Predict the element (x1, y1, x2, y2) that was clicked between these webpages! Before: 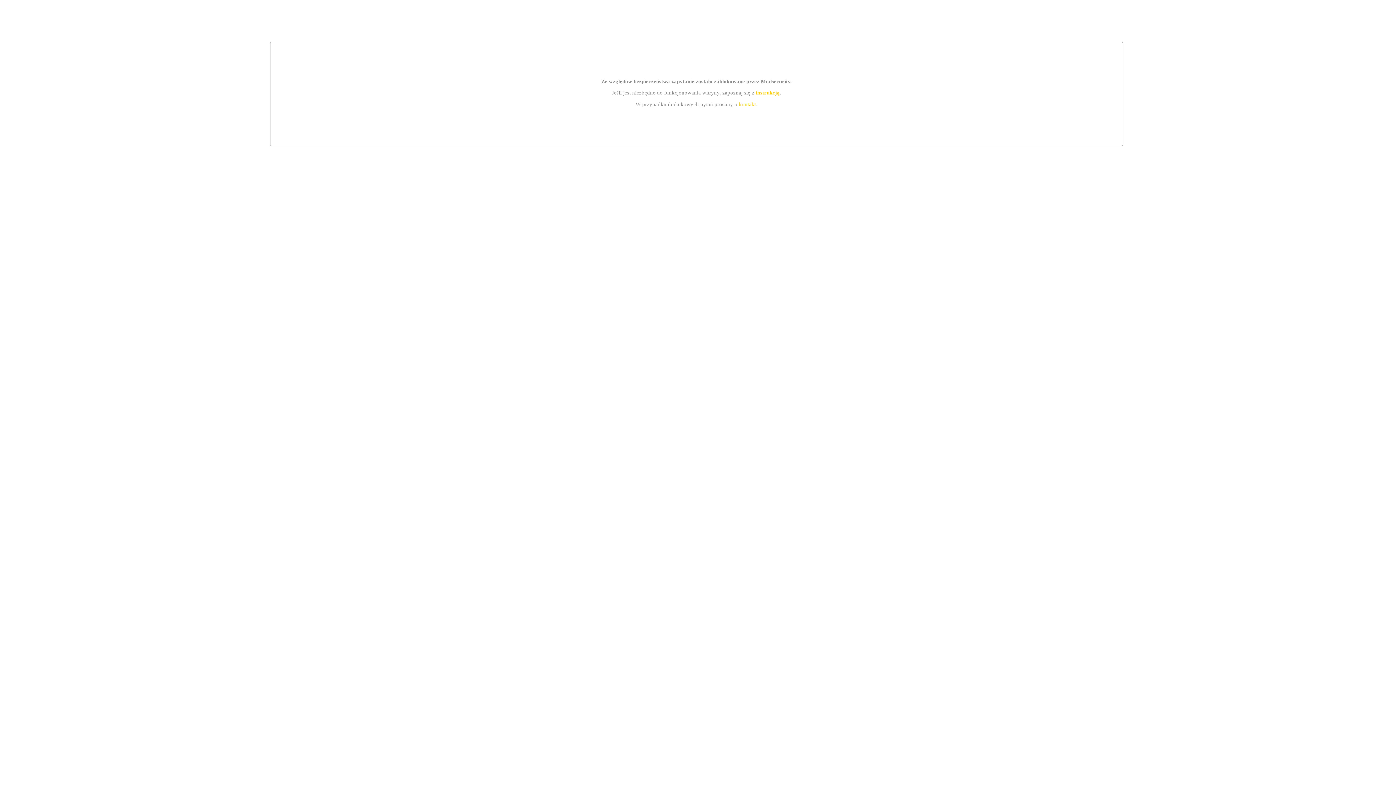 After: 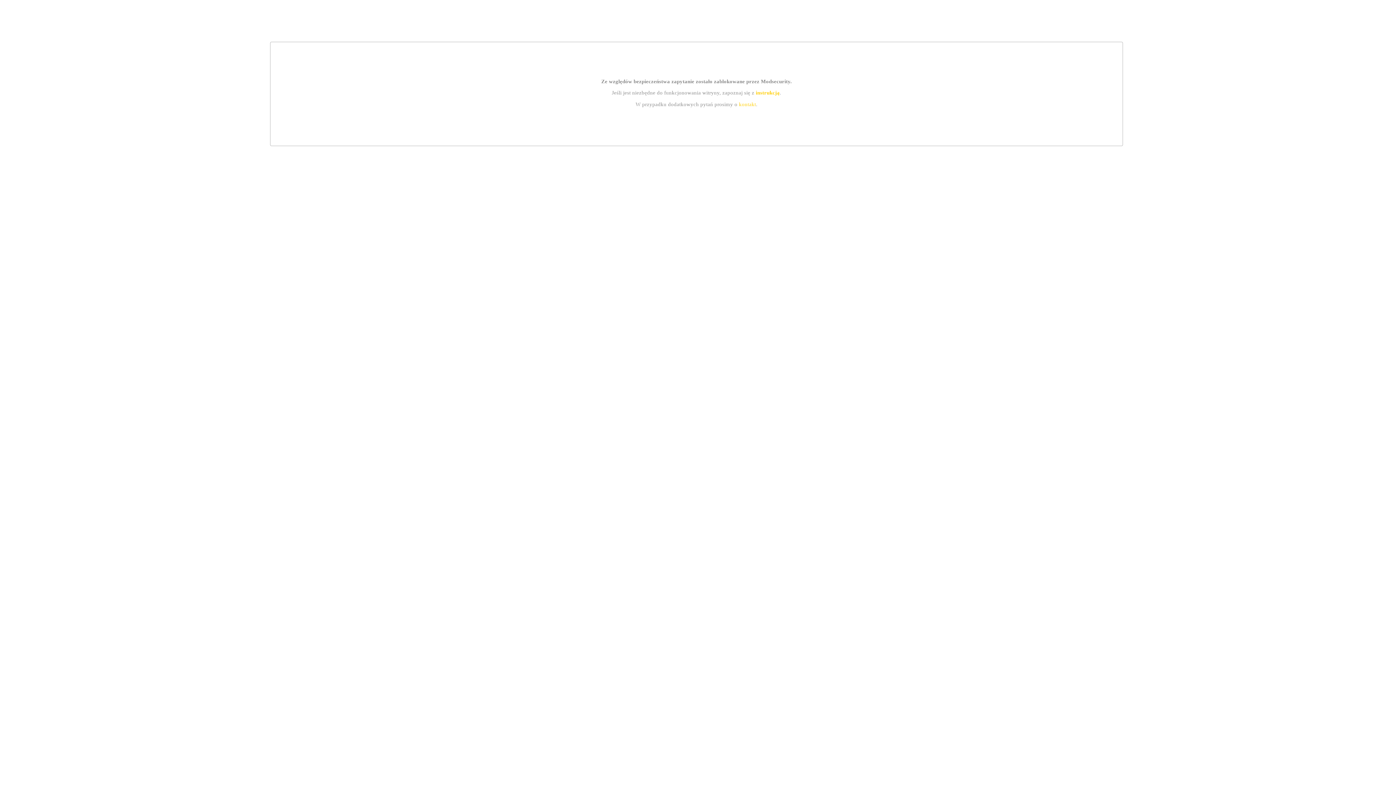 Action: label: instrukcją bbox: (755, 89, 779, 95)